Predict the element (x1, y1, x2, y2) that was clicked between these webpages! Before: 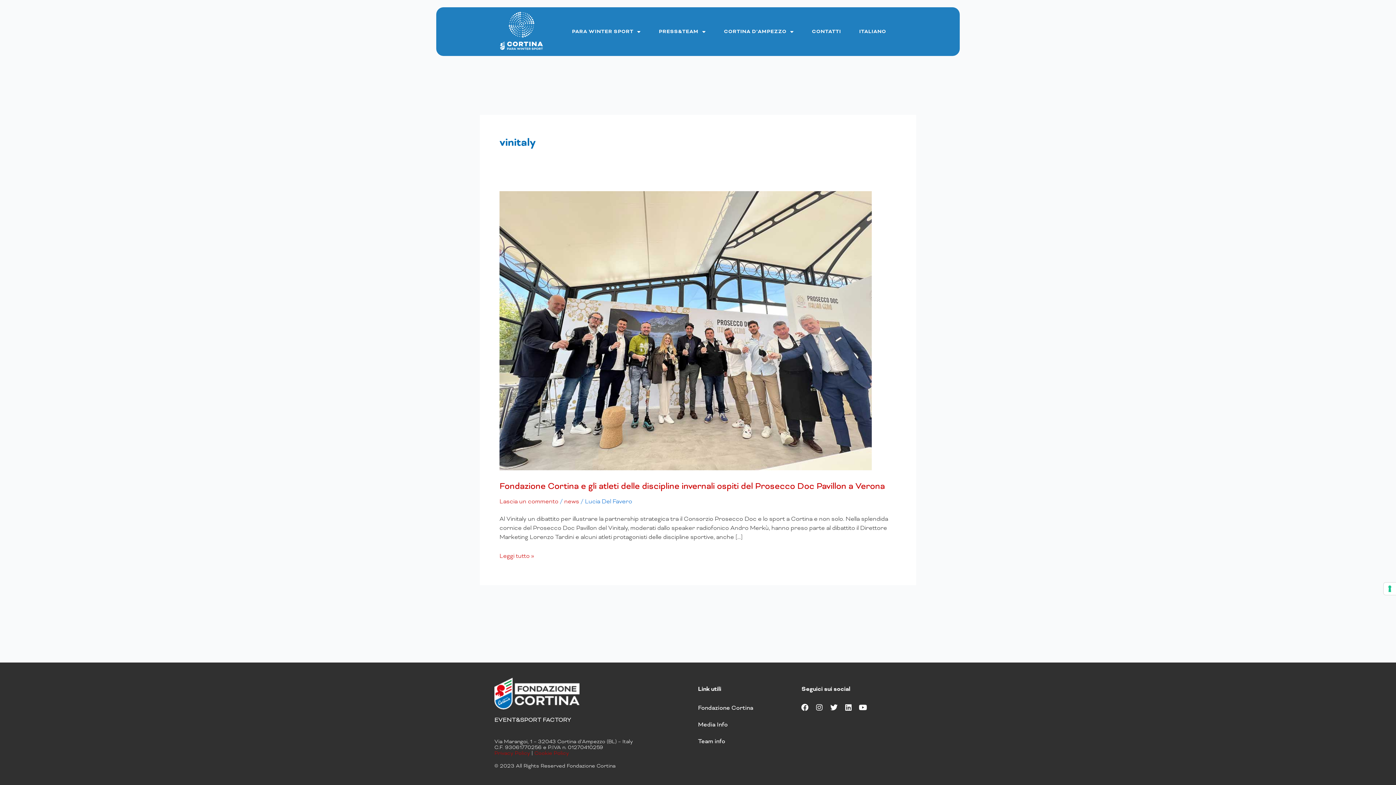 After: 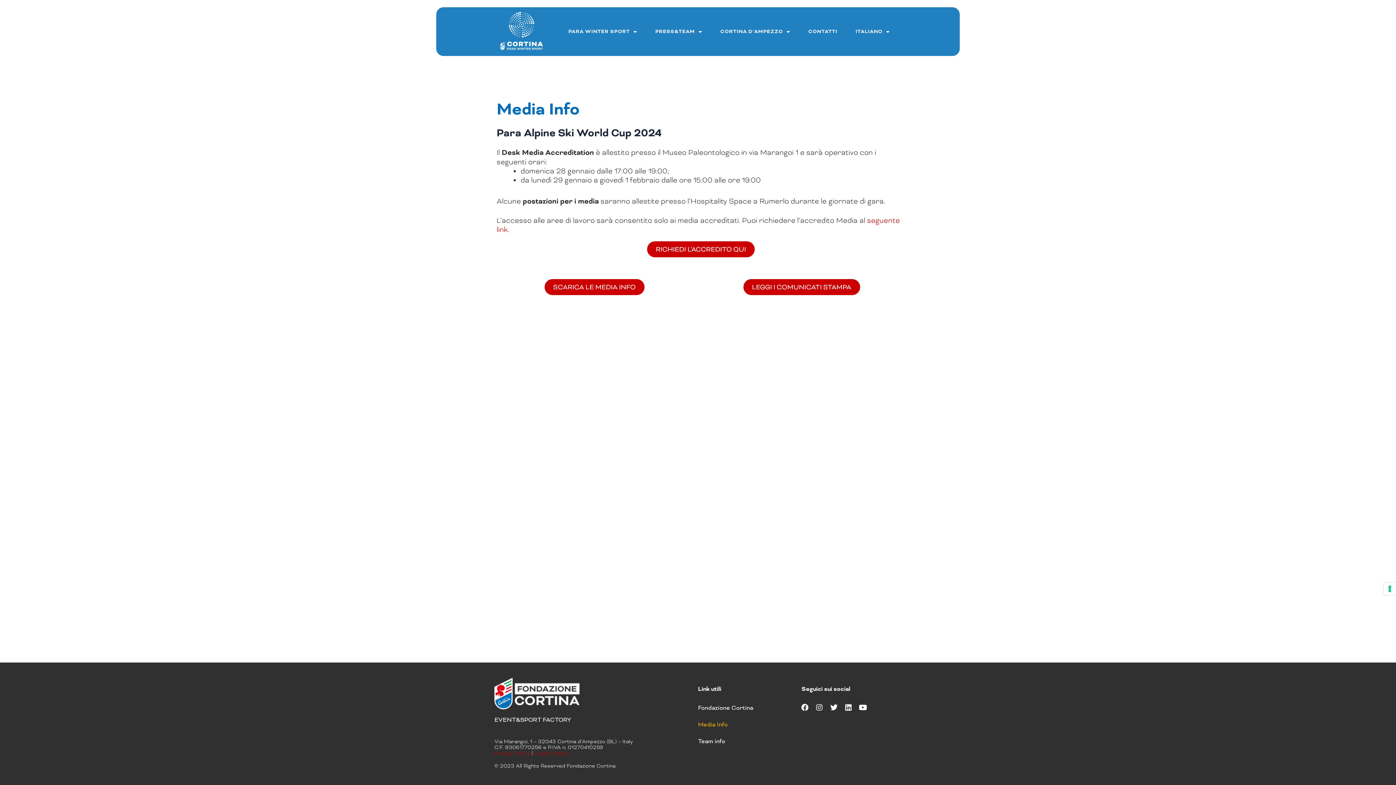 Action: label: Media Info bbox: (698, 716, 801, 733)